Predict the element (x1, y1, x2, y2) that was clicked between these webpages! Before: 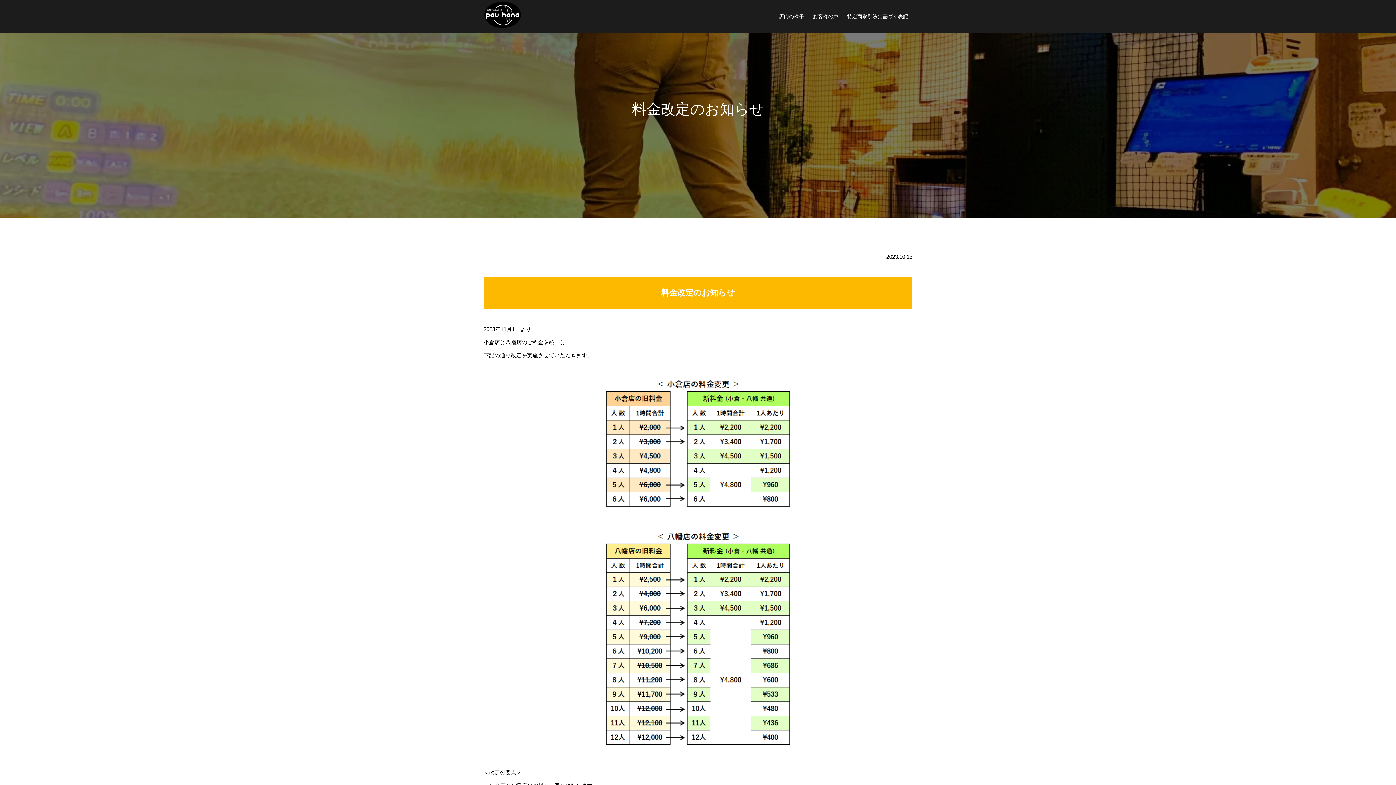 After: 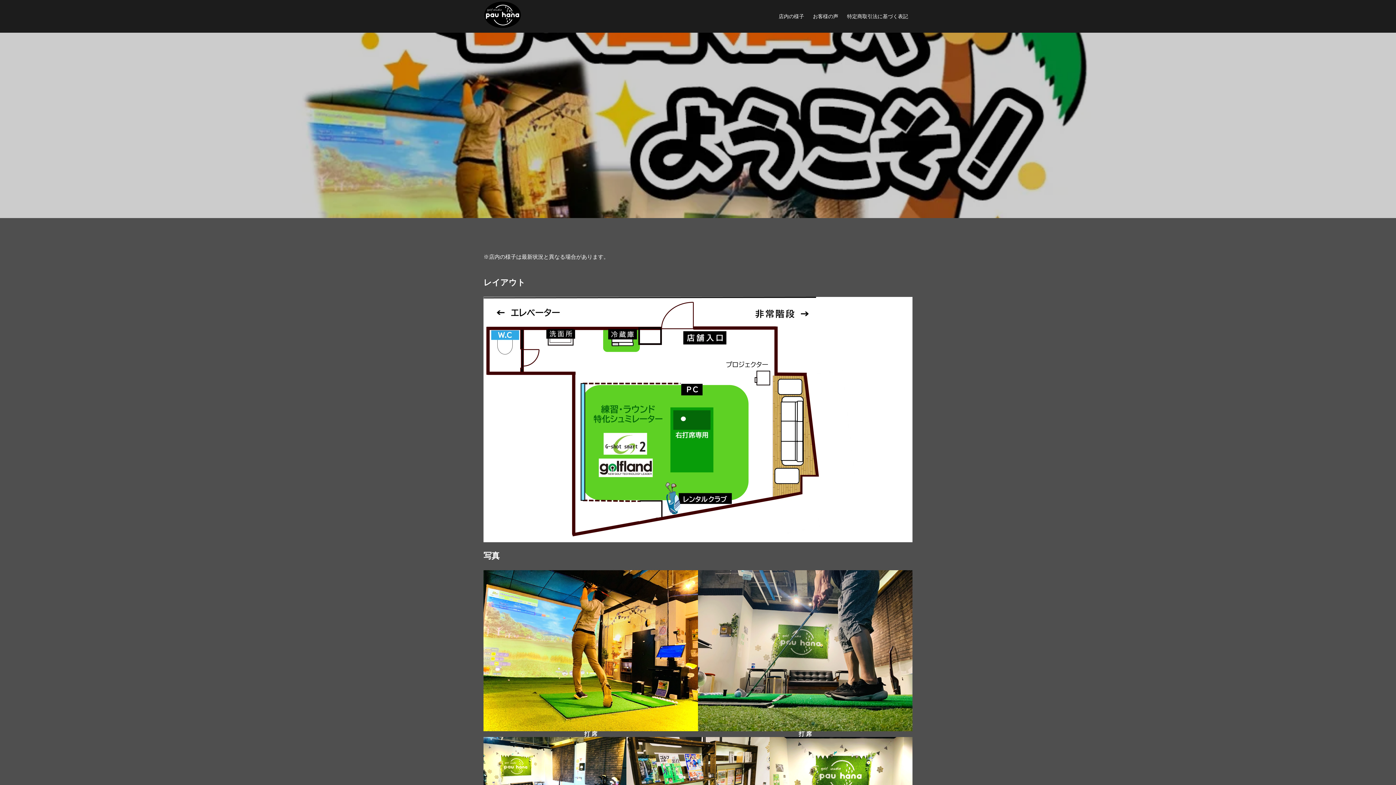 Action: label: 店内の様子 bbox: (774, 0, 808, 32)